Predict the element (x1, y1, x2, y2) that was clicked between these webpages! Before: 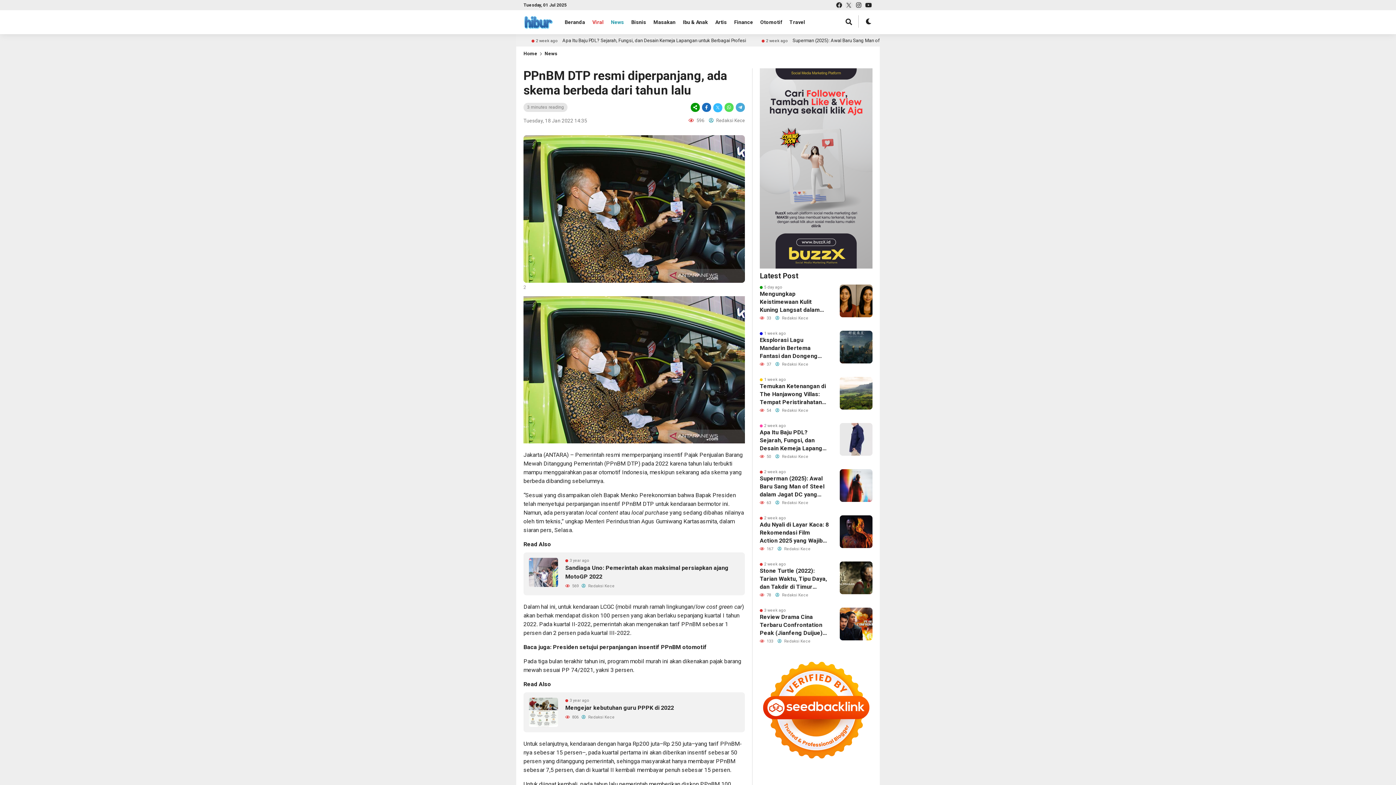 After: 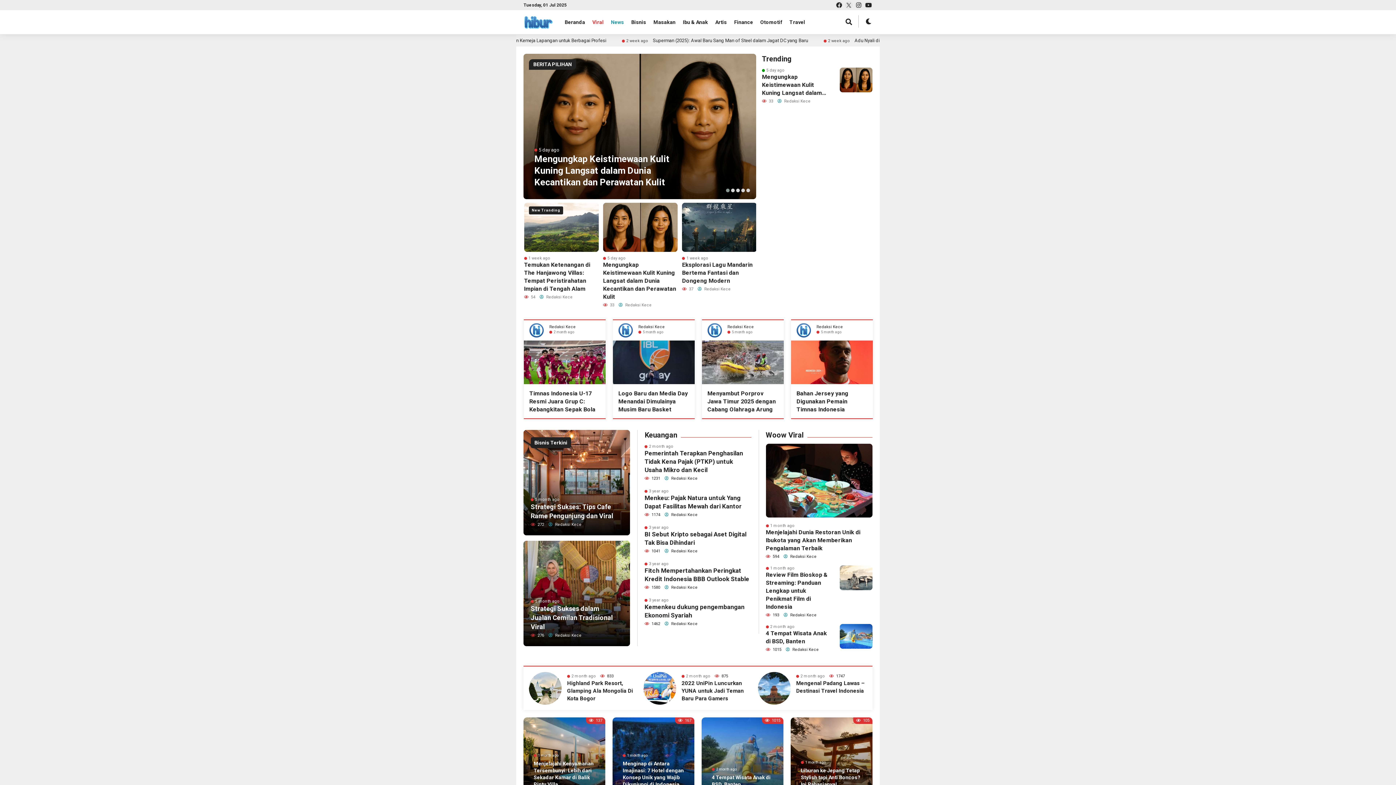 Action: bbox: (523, 50, 537, 56) label: Home